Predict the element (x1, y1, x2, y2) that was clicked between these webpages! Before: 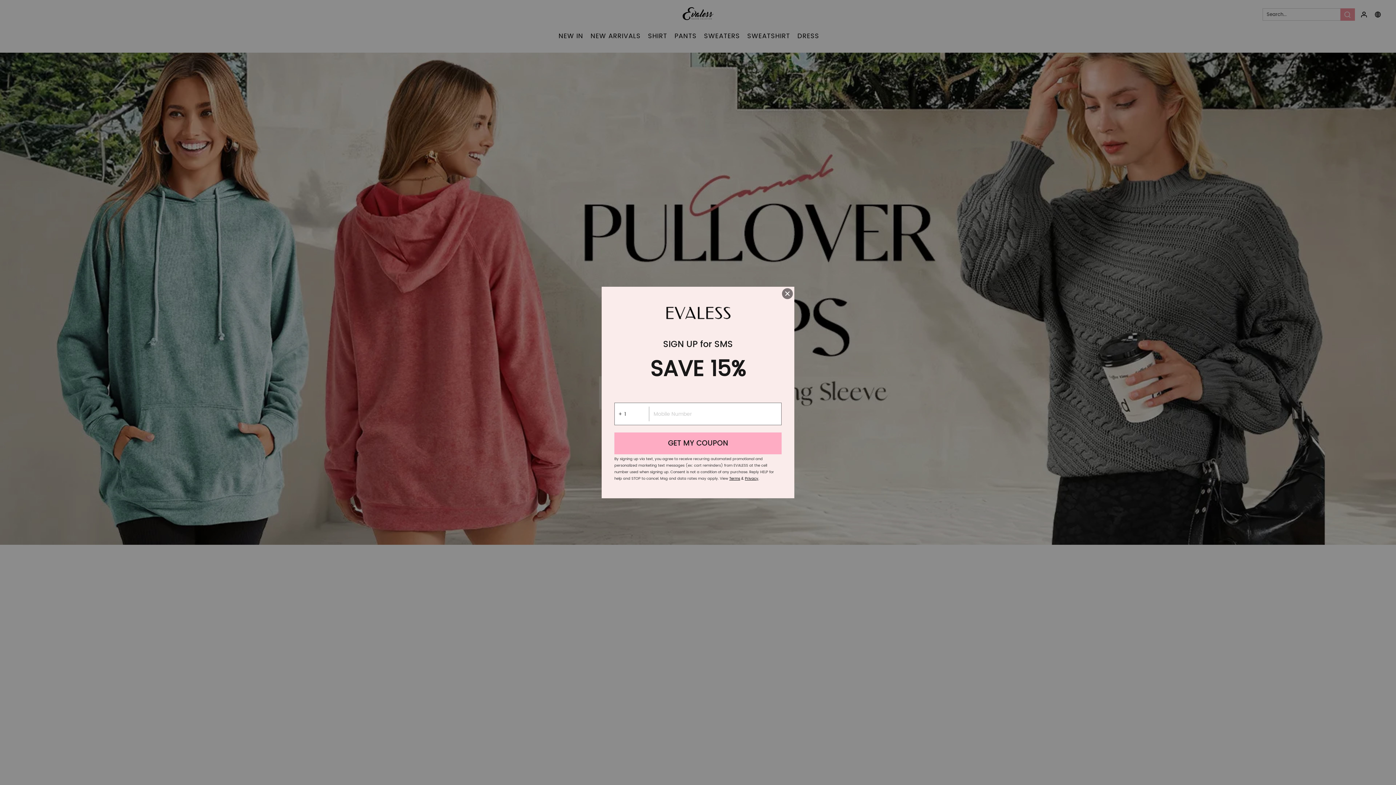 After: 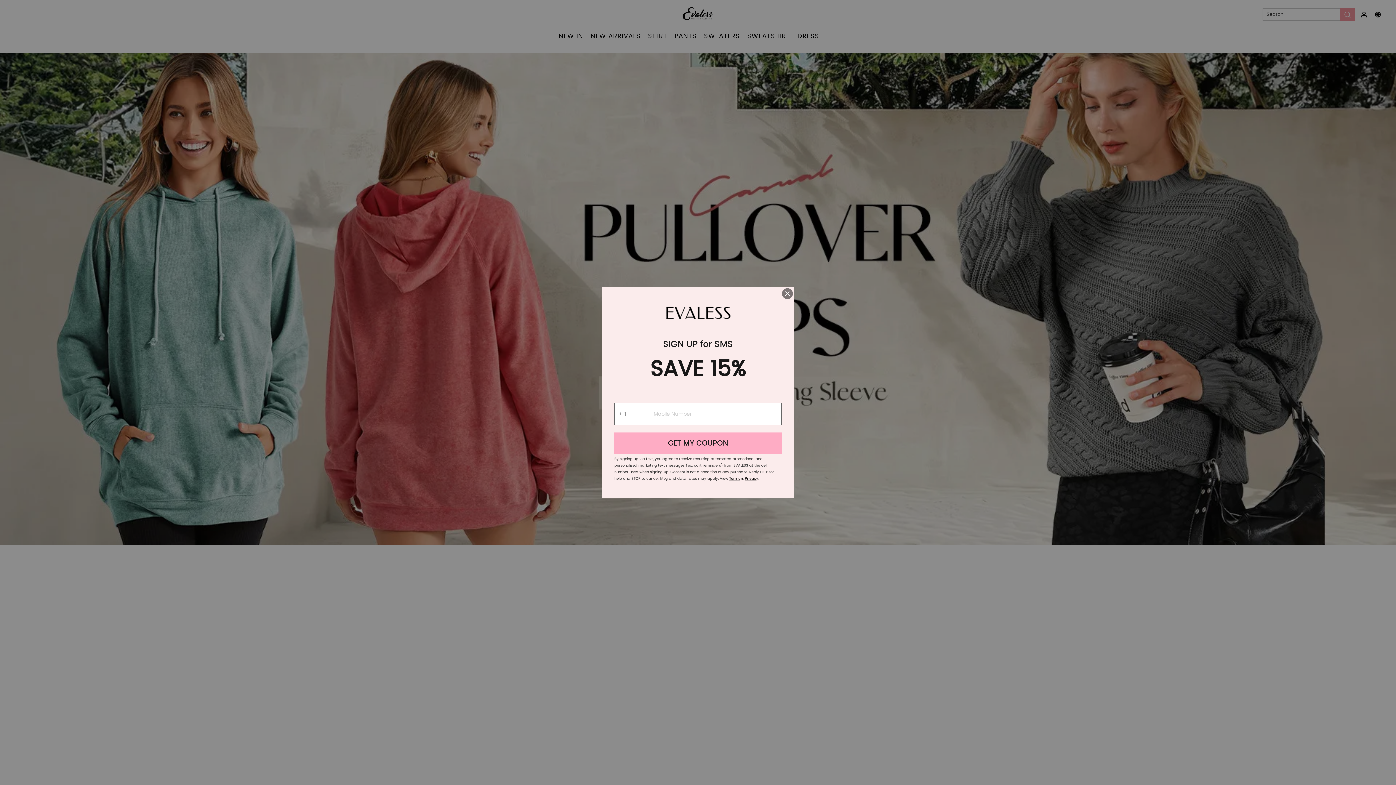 Action: label: Terms bbox: (729, 476, 740, 481)